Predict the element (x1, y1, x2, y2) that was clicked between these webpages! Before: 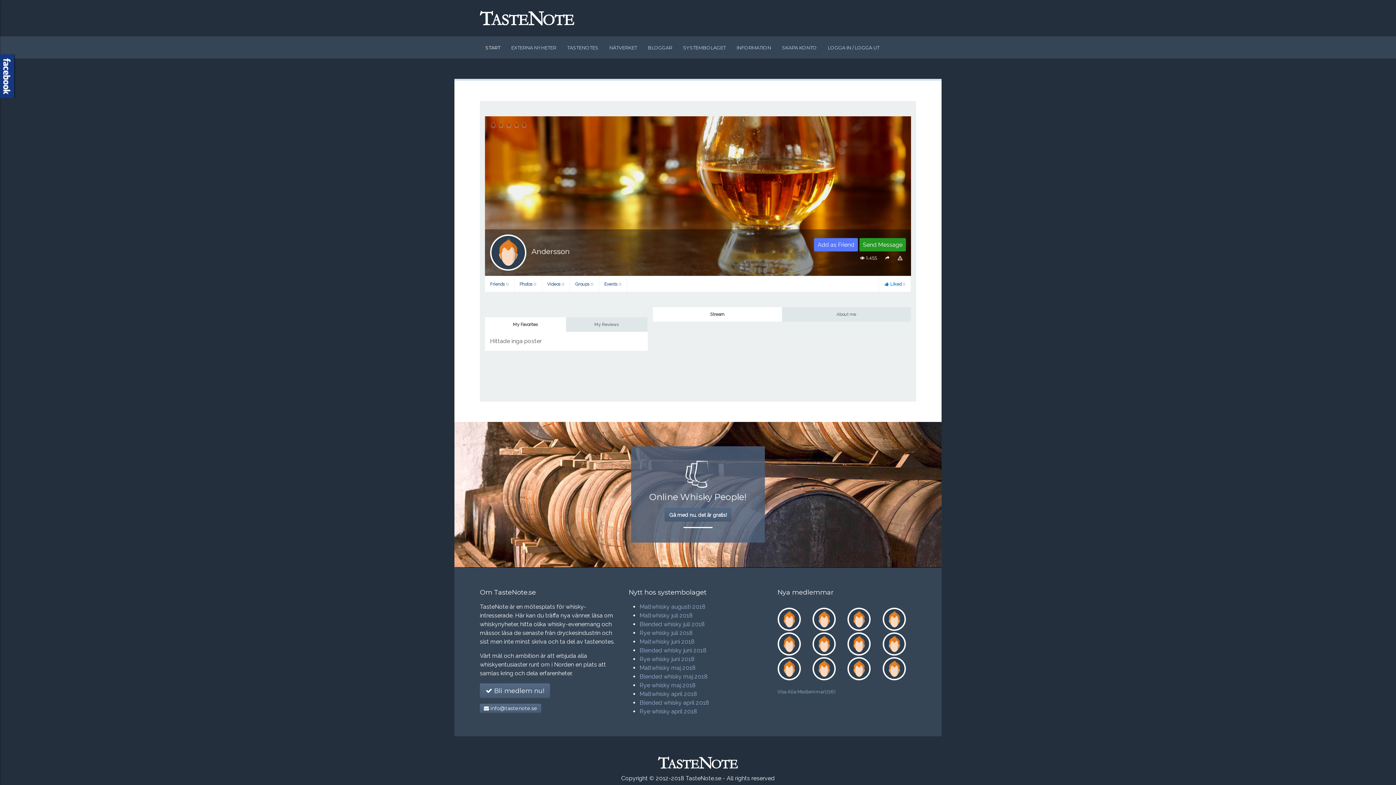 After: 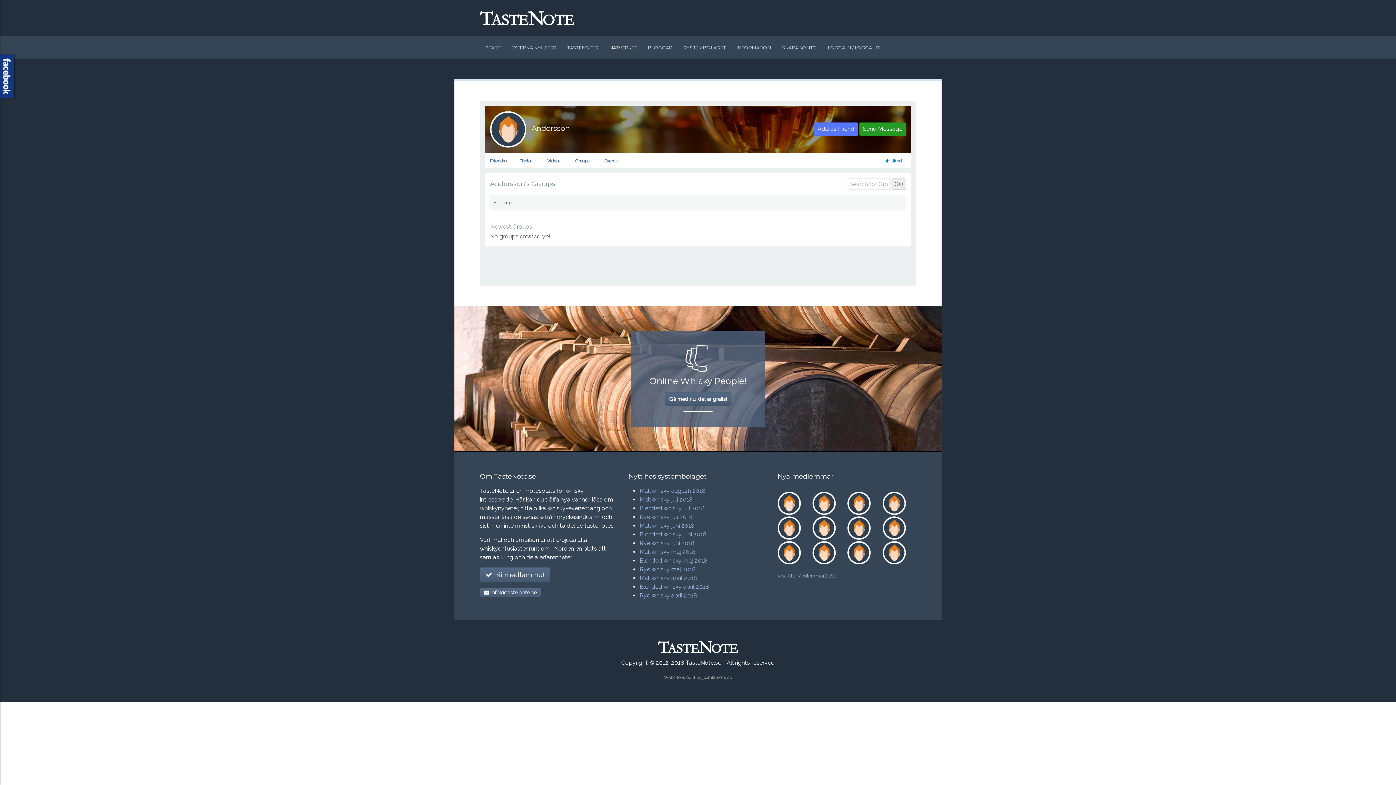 Action: label: Groups 0 bbox: (575, 281, 593, 286)